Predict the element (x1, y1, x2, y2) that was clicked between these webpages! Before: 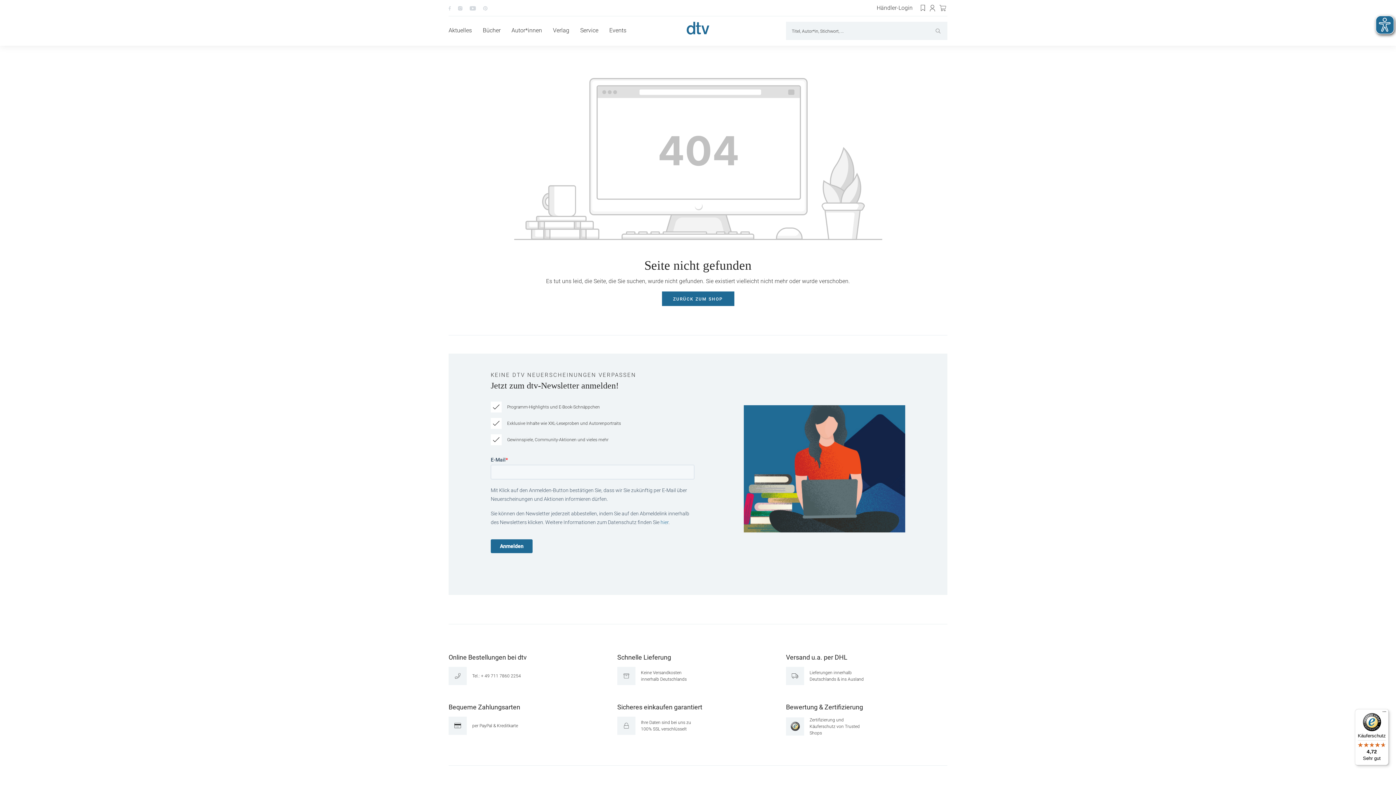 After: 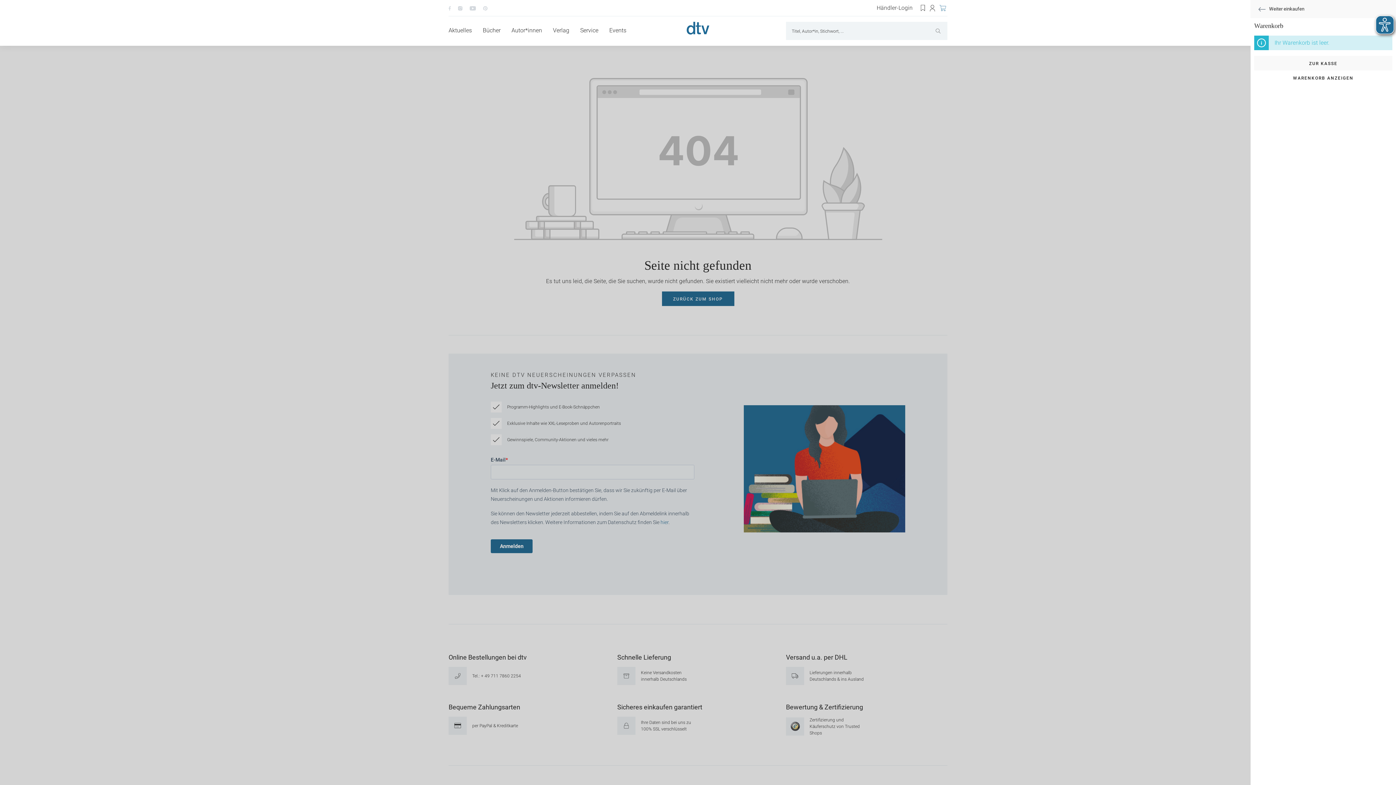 Action: label: Warenkorb bbox: (939, 5, 947, 11)